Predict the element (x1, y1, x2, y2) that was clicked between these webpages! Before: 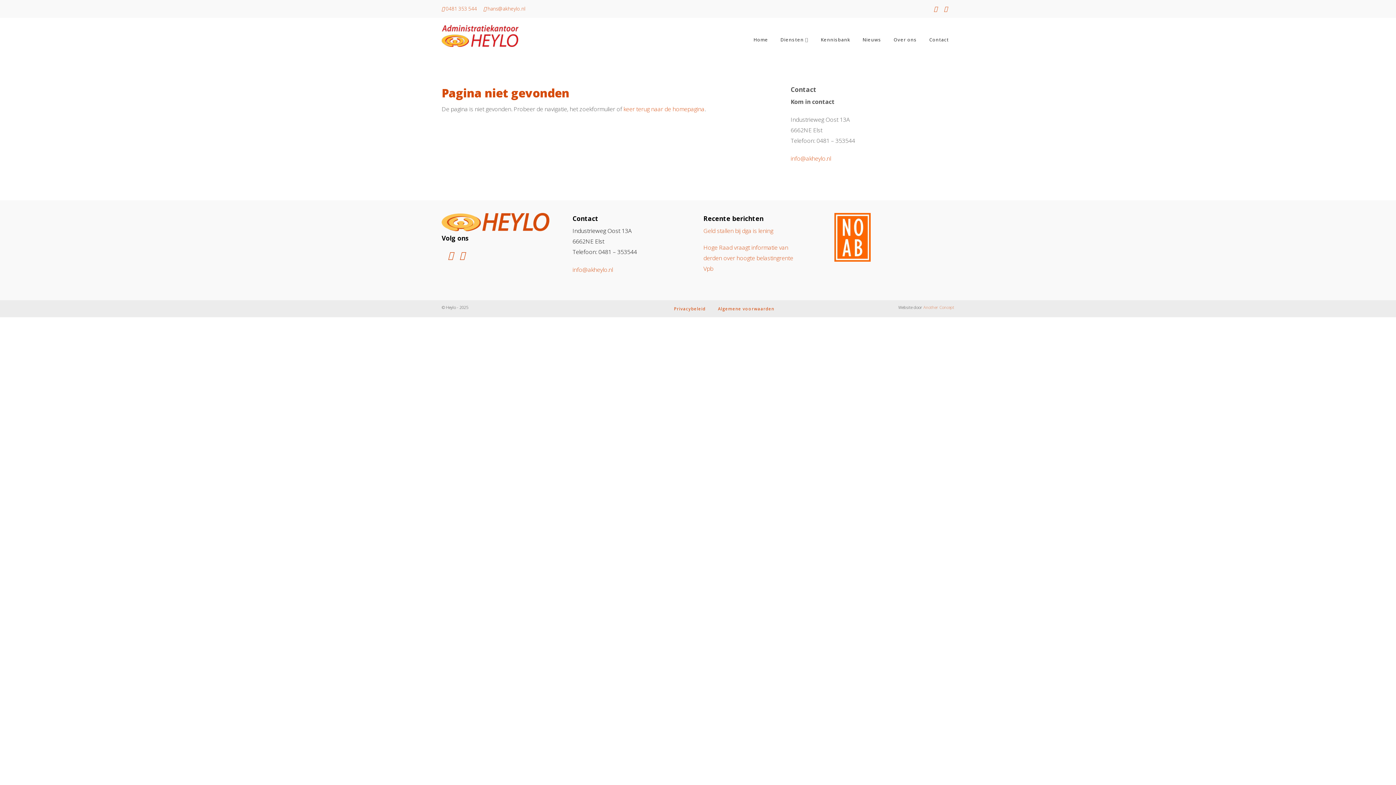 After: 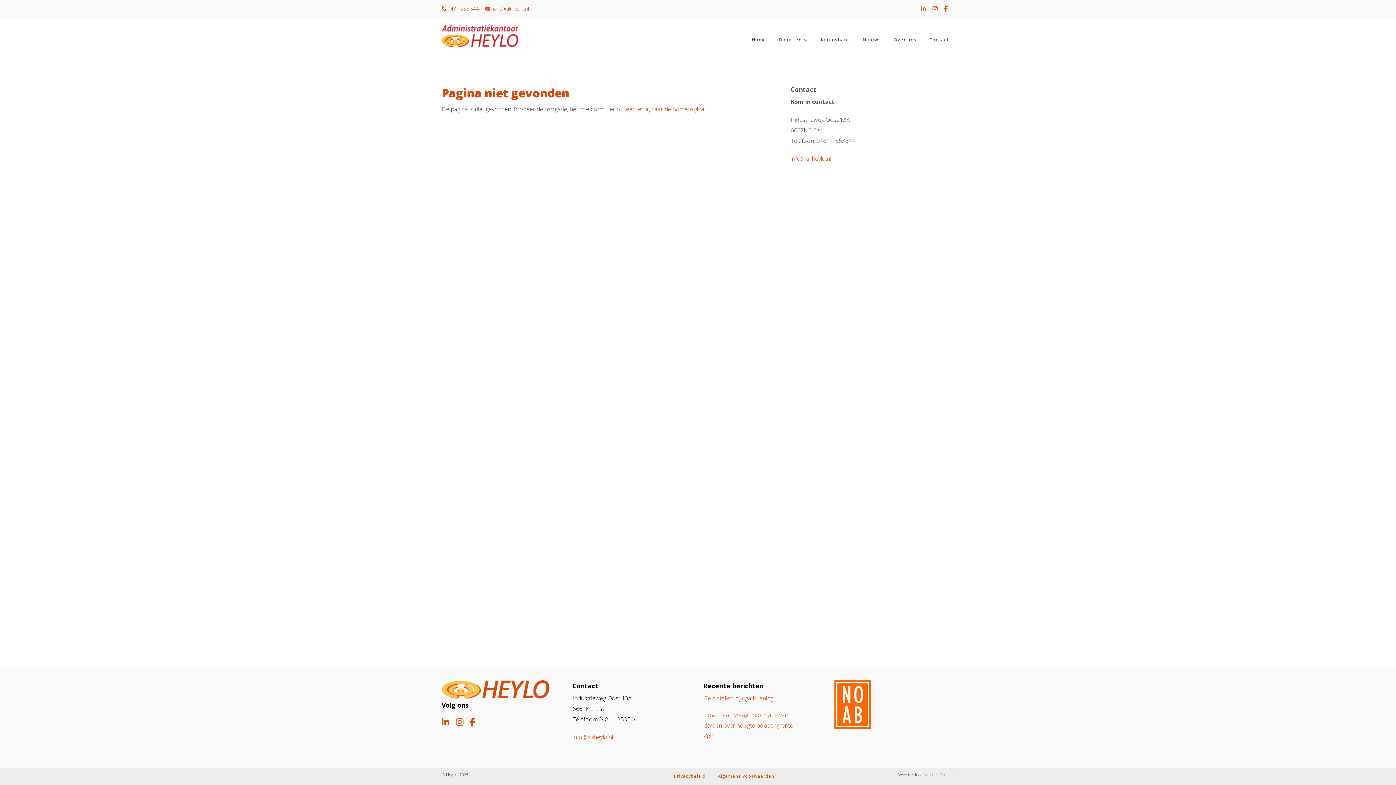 Action: bbox: (923, 304, 954, 310) label: Another Concept